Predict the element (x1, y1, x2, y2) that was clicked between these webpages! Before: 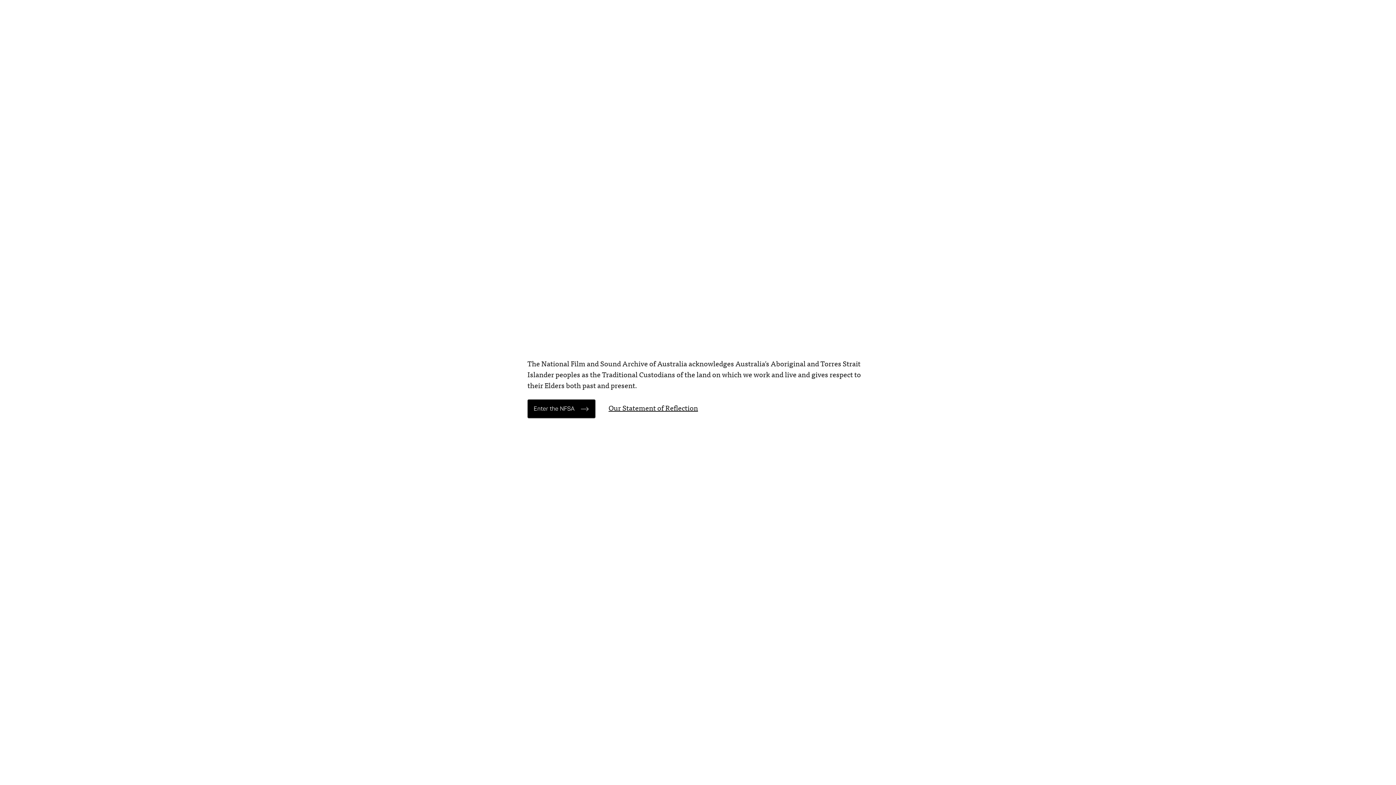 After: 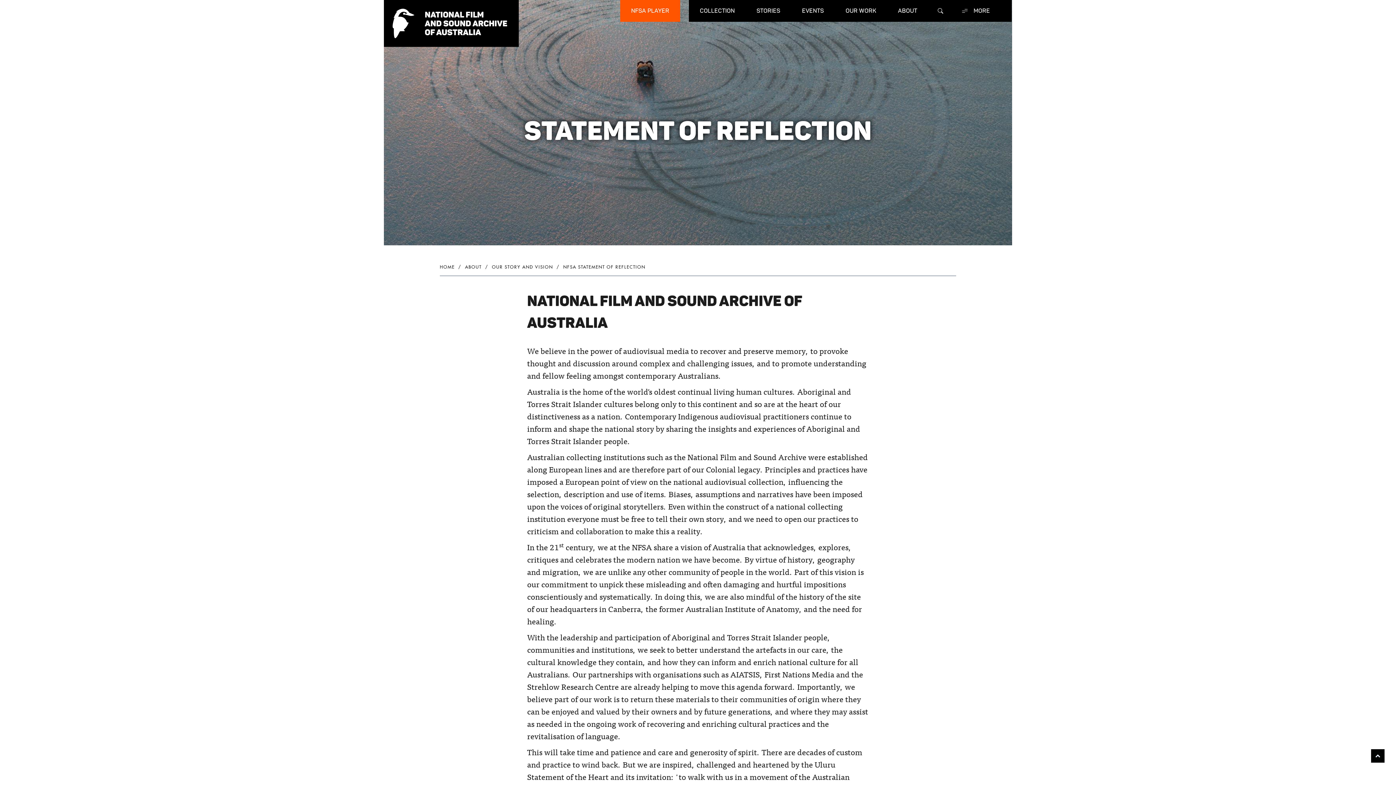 Action: bbox: (608, 405, 698, 412) label: Our Statement of Reflection